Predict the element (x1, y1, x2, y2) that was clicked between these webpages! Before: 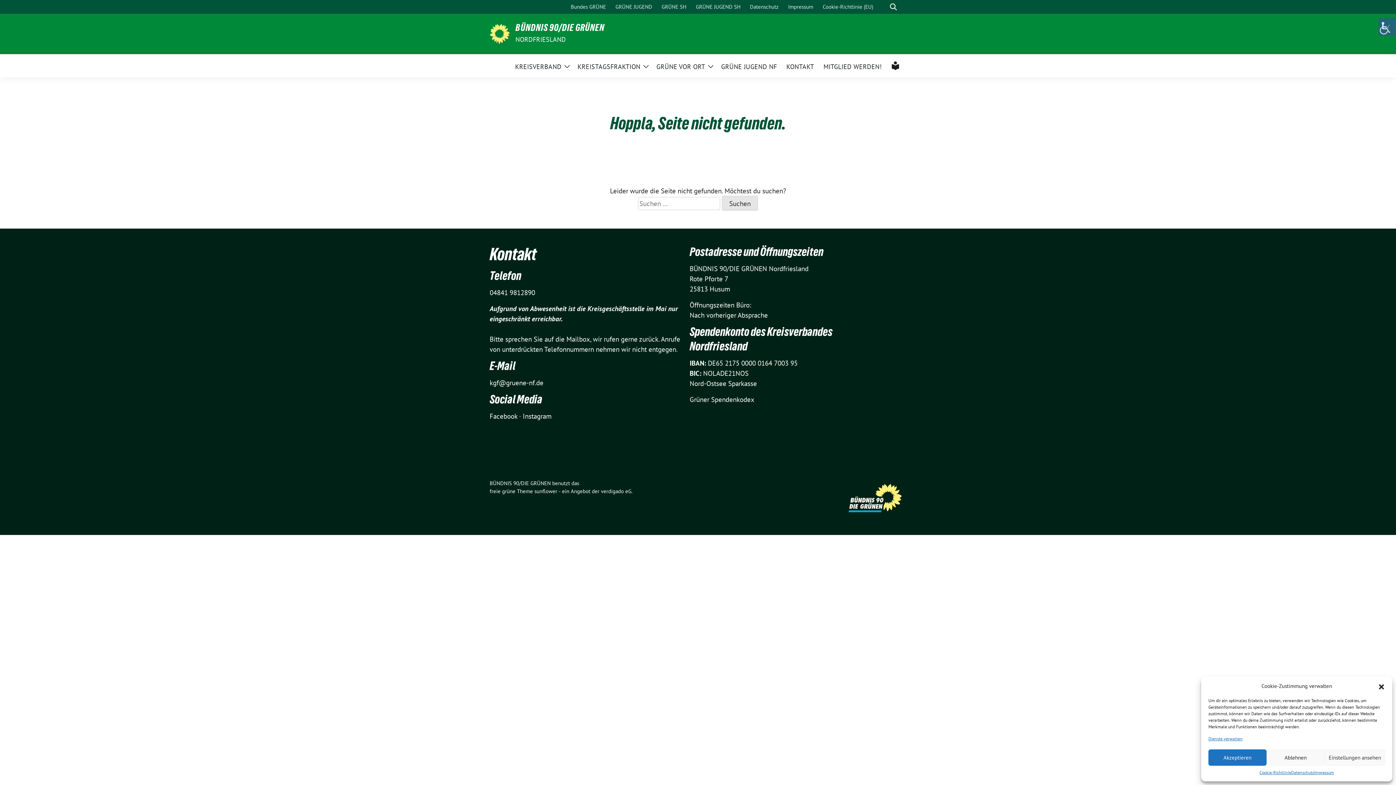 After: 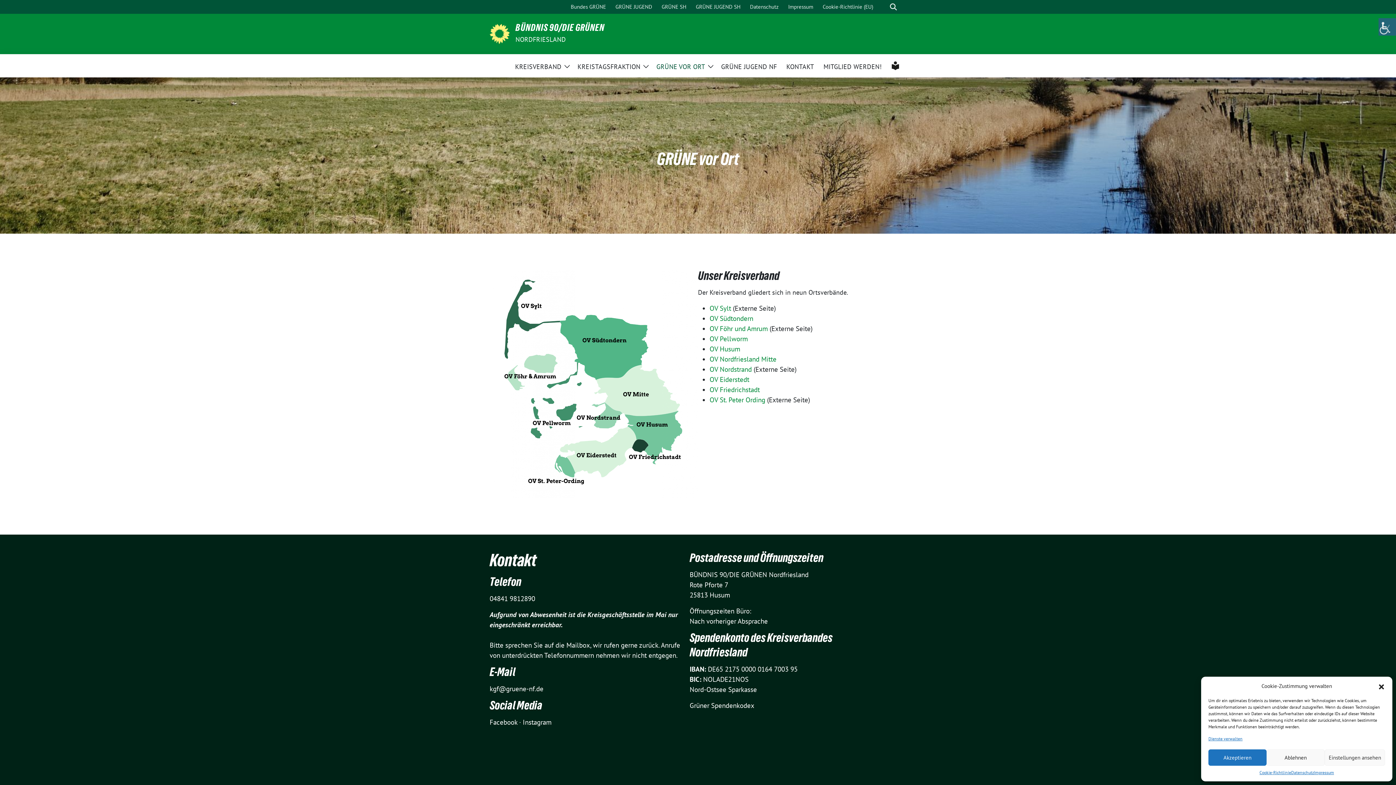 Action: label: GRÜNE VOR ORT bbox: (656, 57, 705, 74)